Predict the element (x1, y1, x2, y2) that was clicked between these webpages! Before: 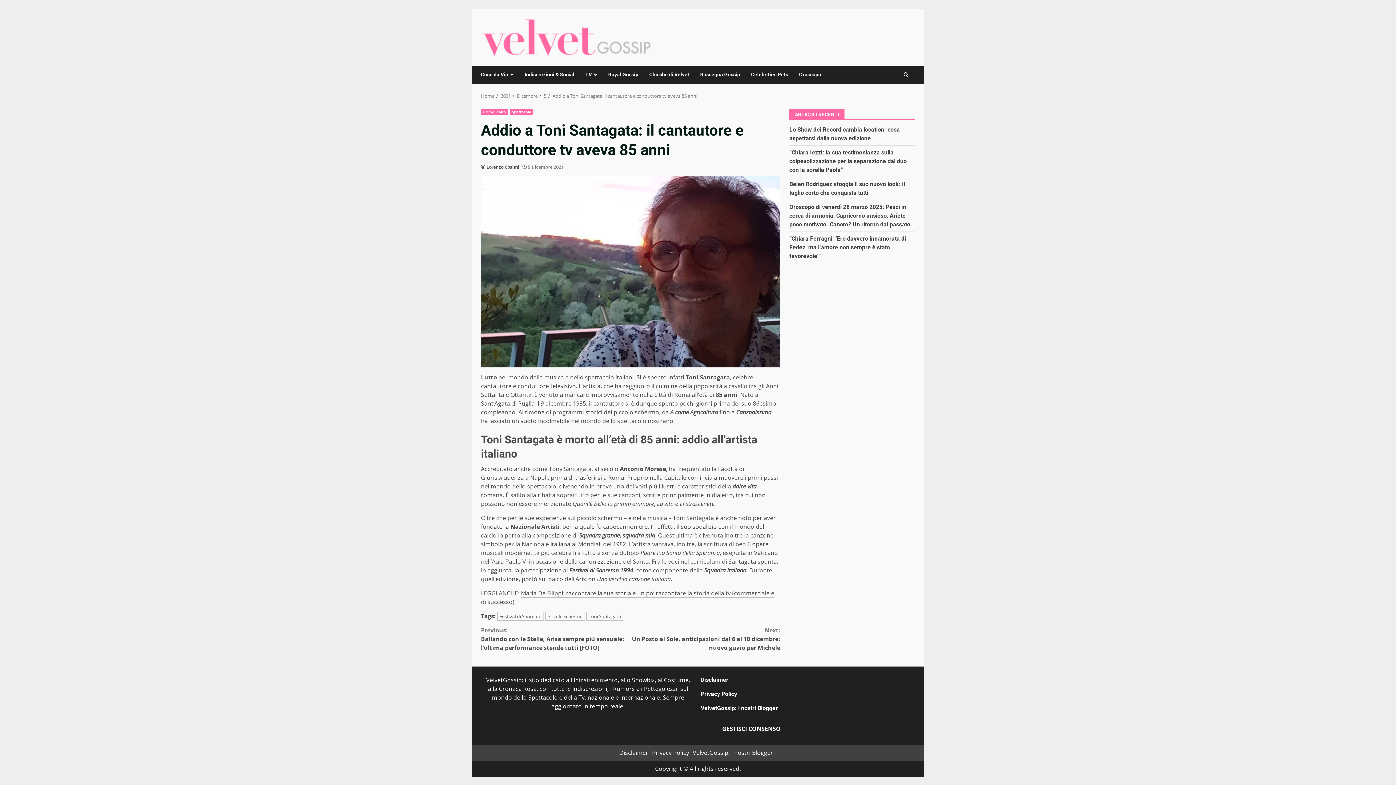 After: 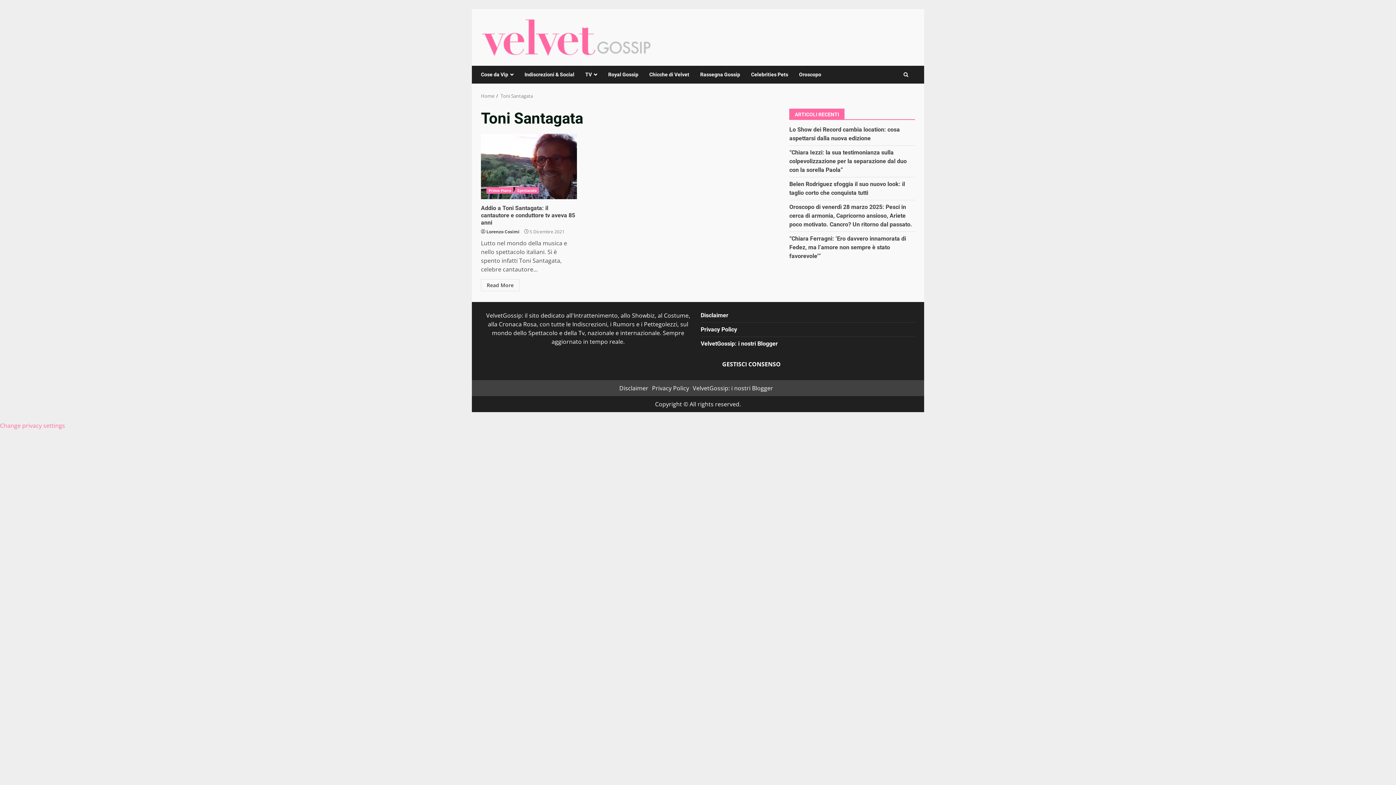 Action: bbox: (586, 612, 623, 621) label: Toni Santagata